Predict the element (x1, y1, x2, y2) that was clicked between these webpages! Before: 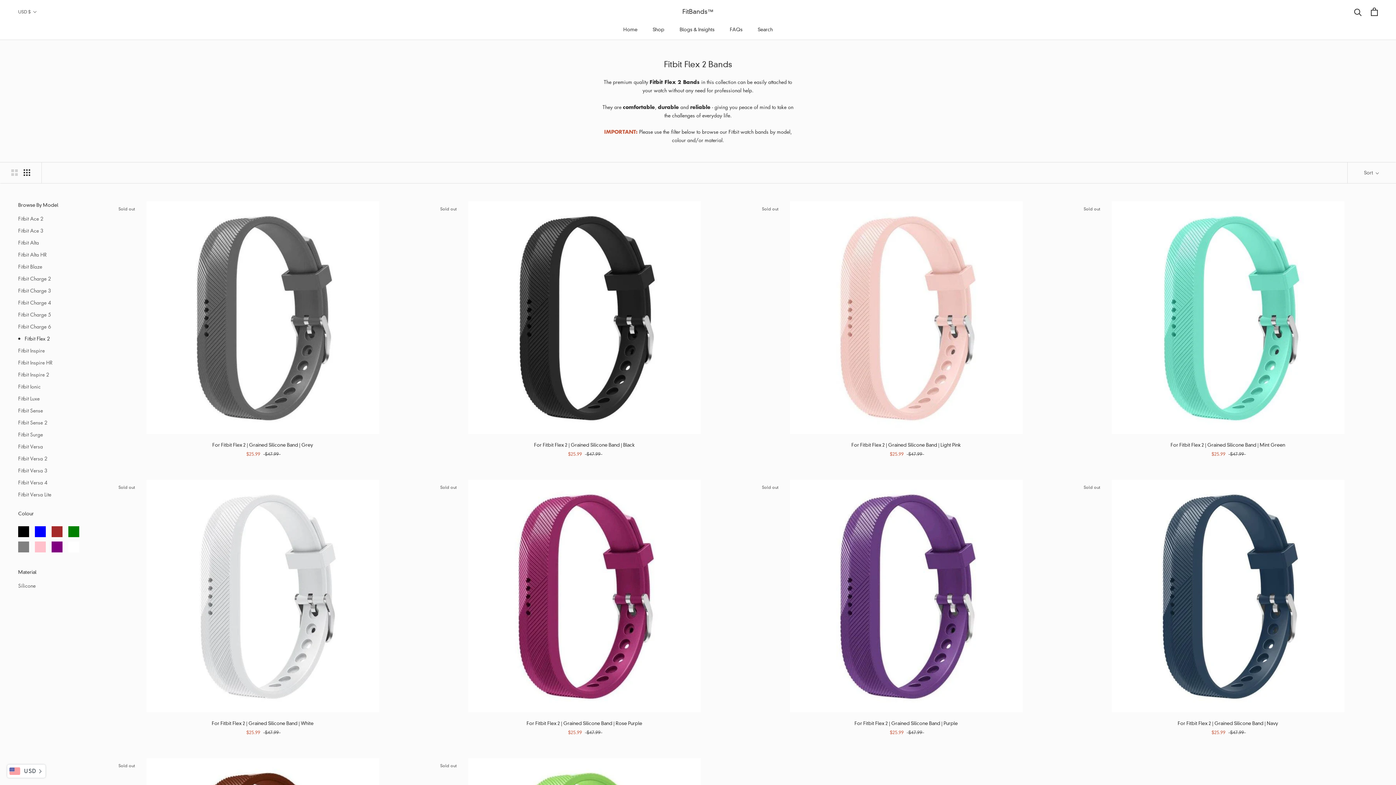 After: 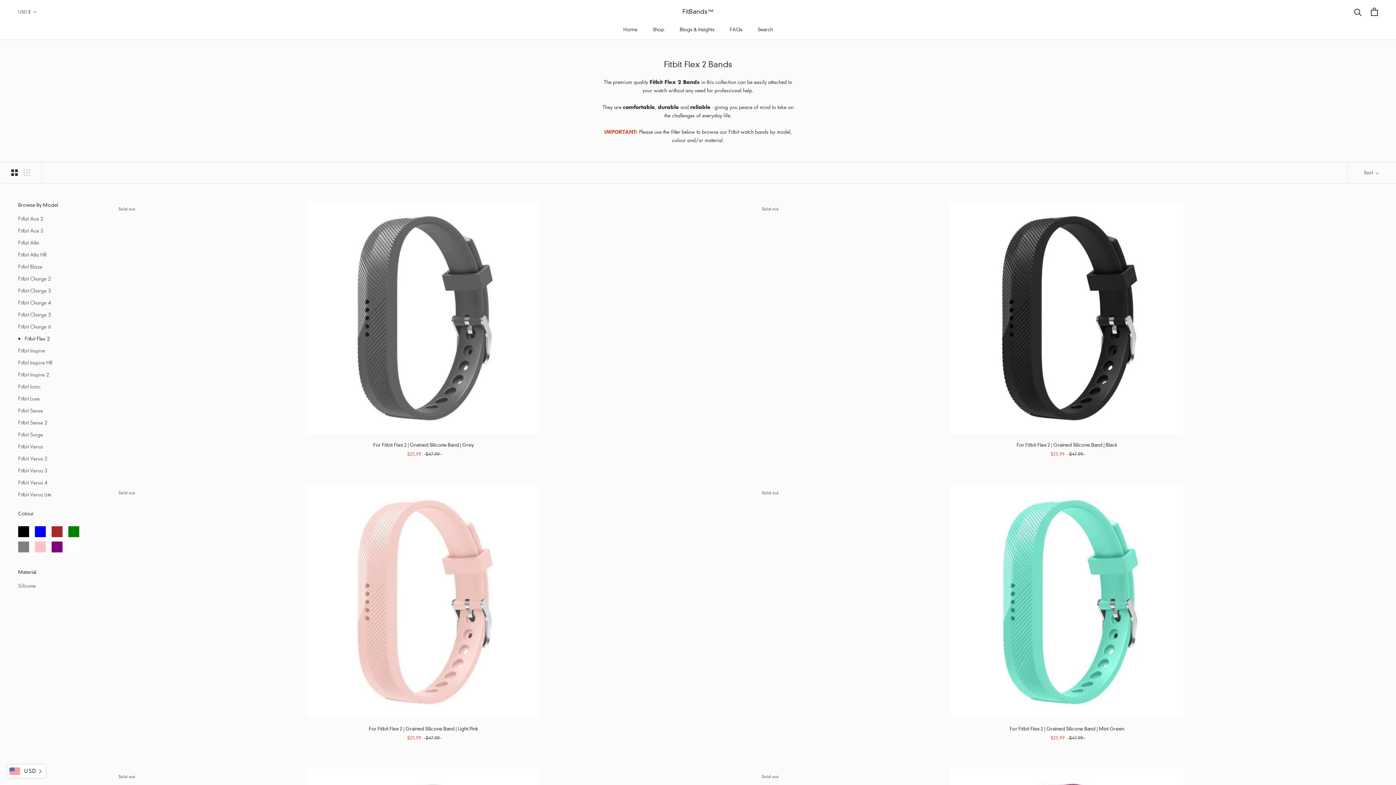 Action: label: Show two products per row bbox: (11, 169, 17, 175)